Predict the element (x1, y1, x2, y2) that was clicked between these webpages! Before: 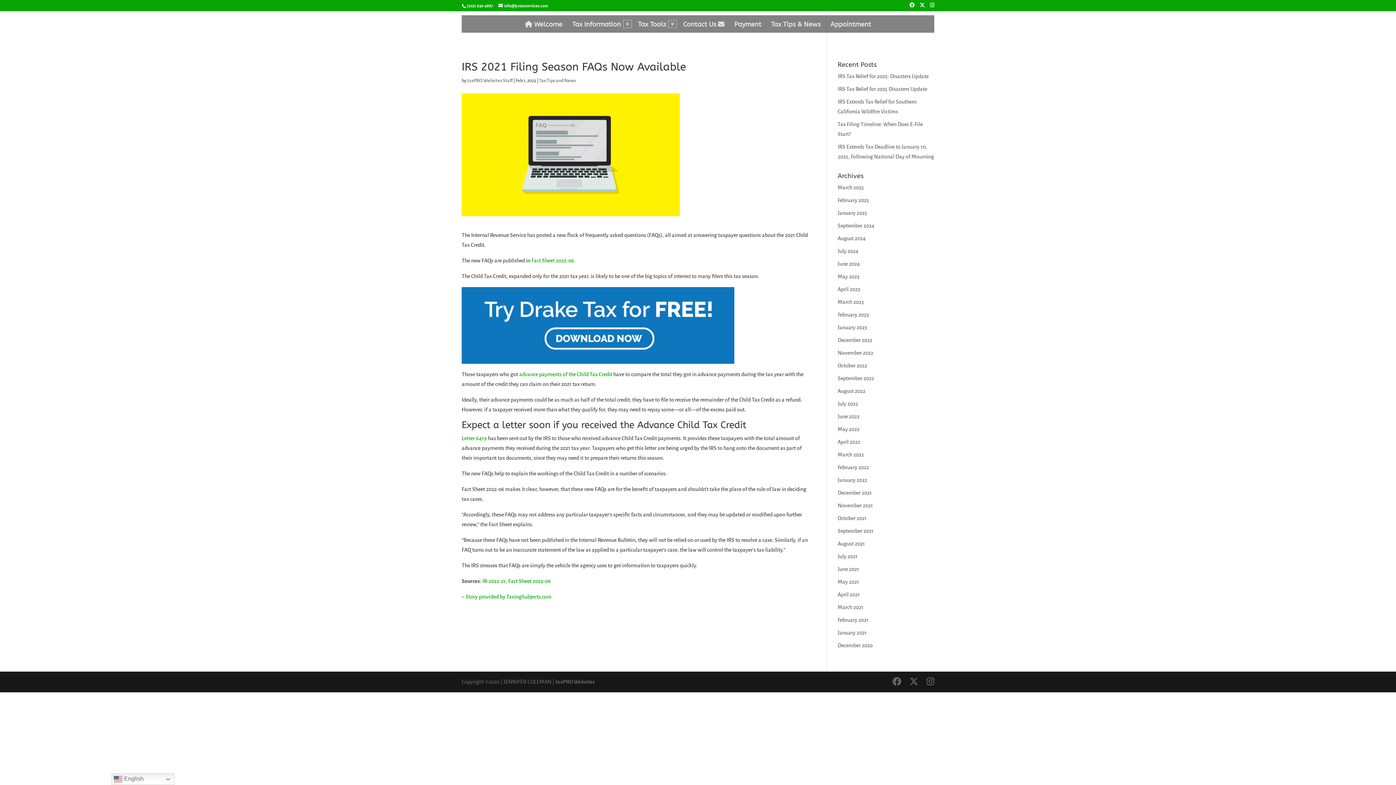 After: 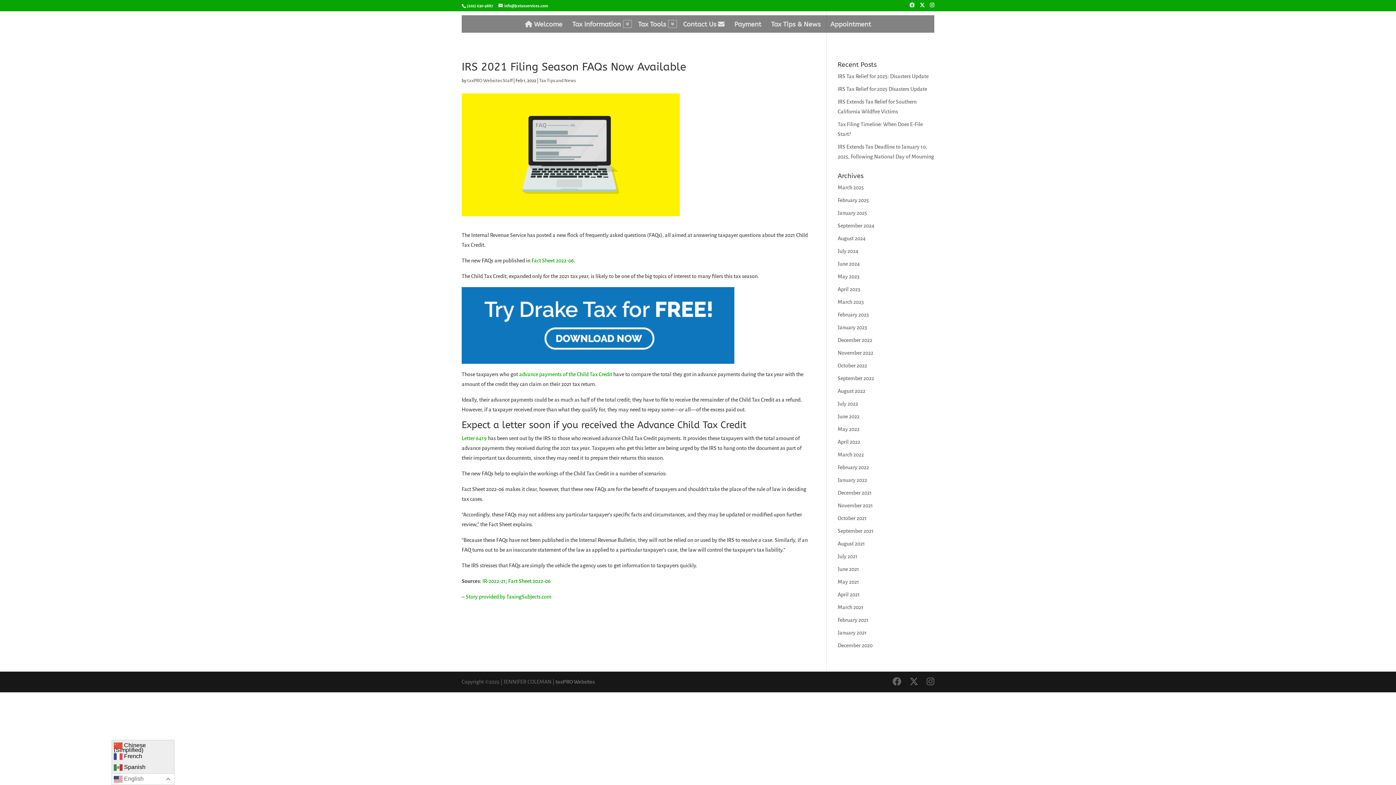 Action: label:  English bbox: (111, 773, 174, 785)